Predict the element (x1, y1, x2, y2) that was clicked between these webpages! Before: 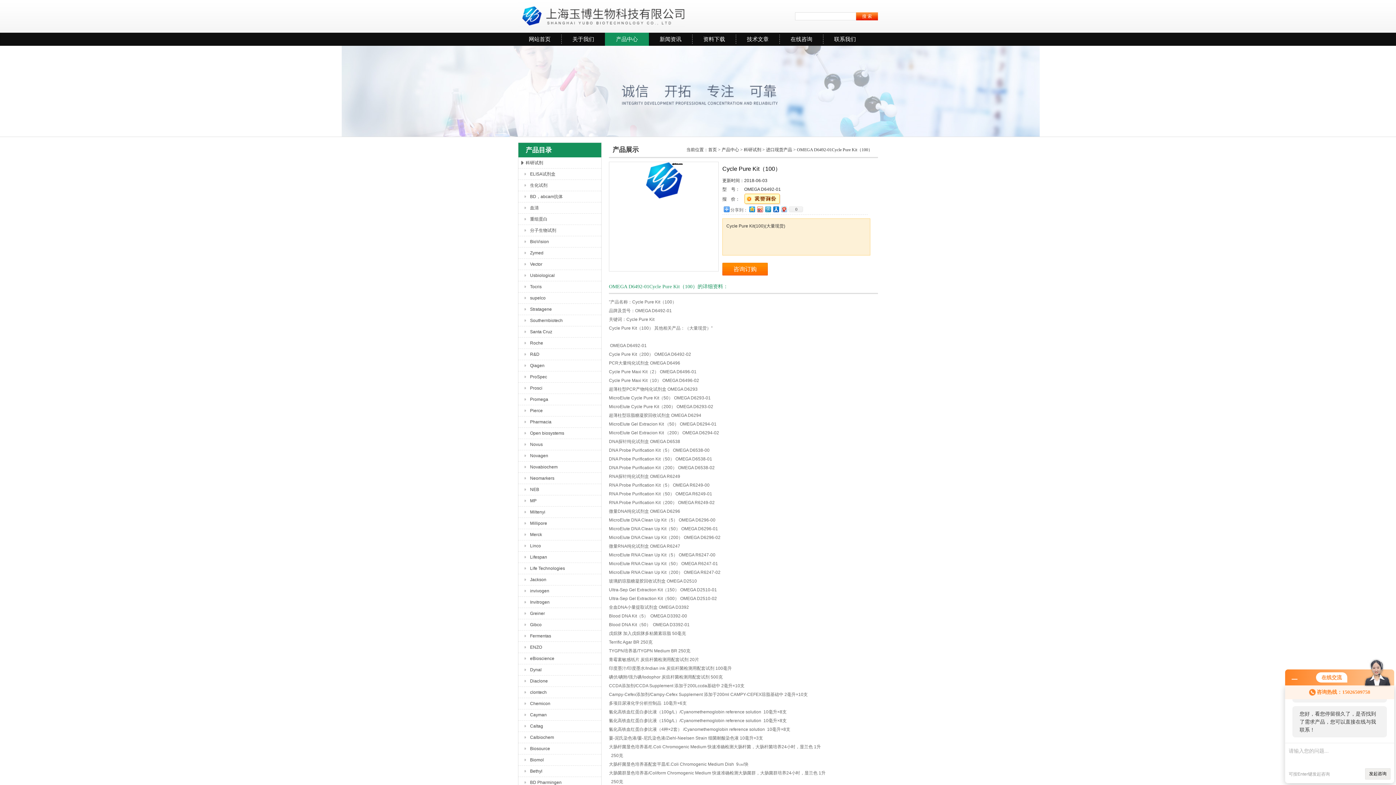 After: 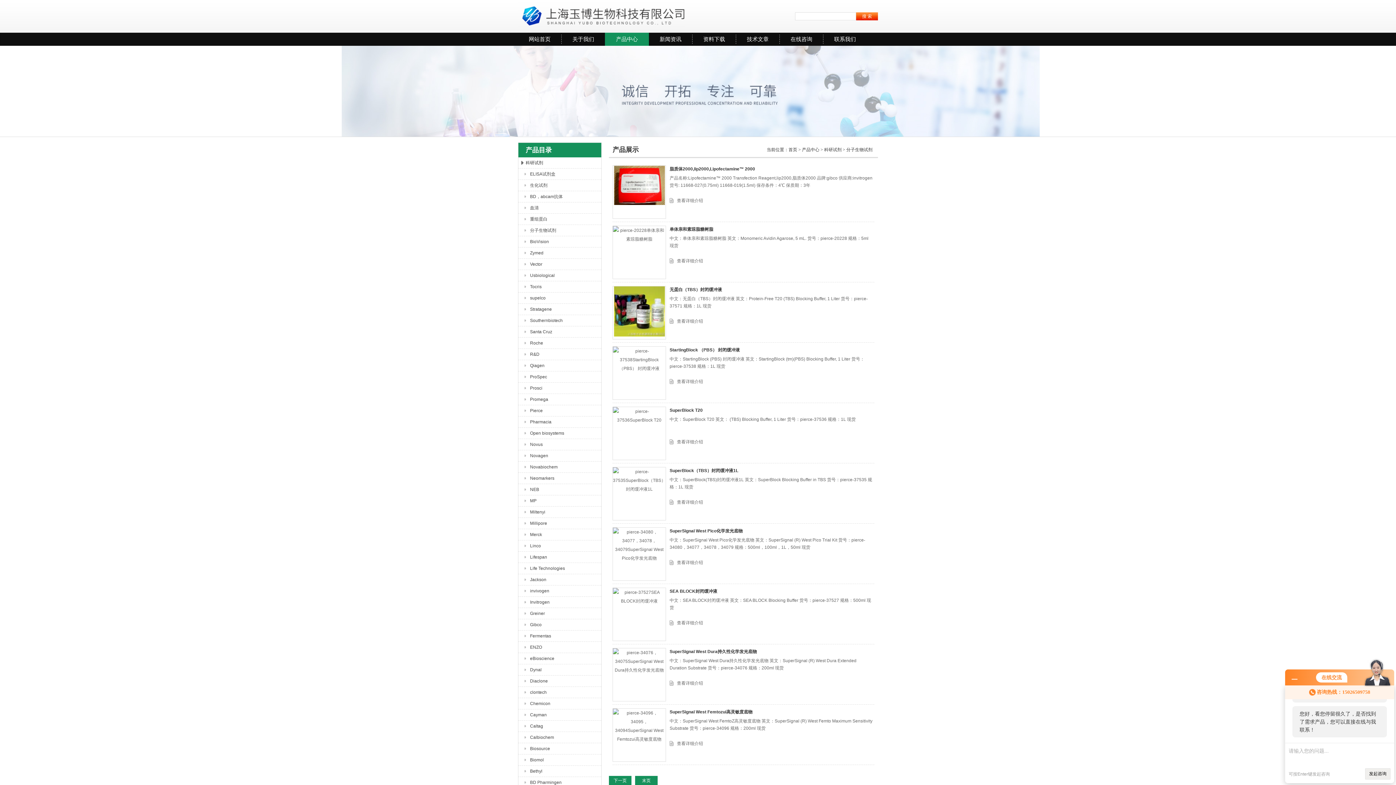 Action: label: 分子生物试剂 bbox: (522, 225, 601, 236)